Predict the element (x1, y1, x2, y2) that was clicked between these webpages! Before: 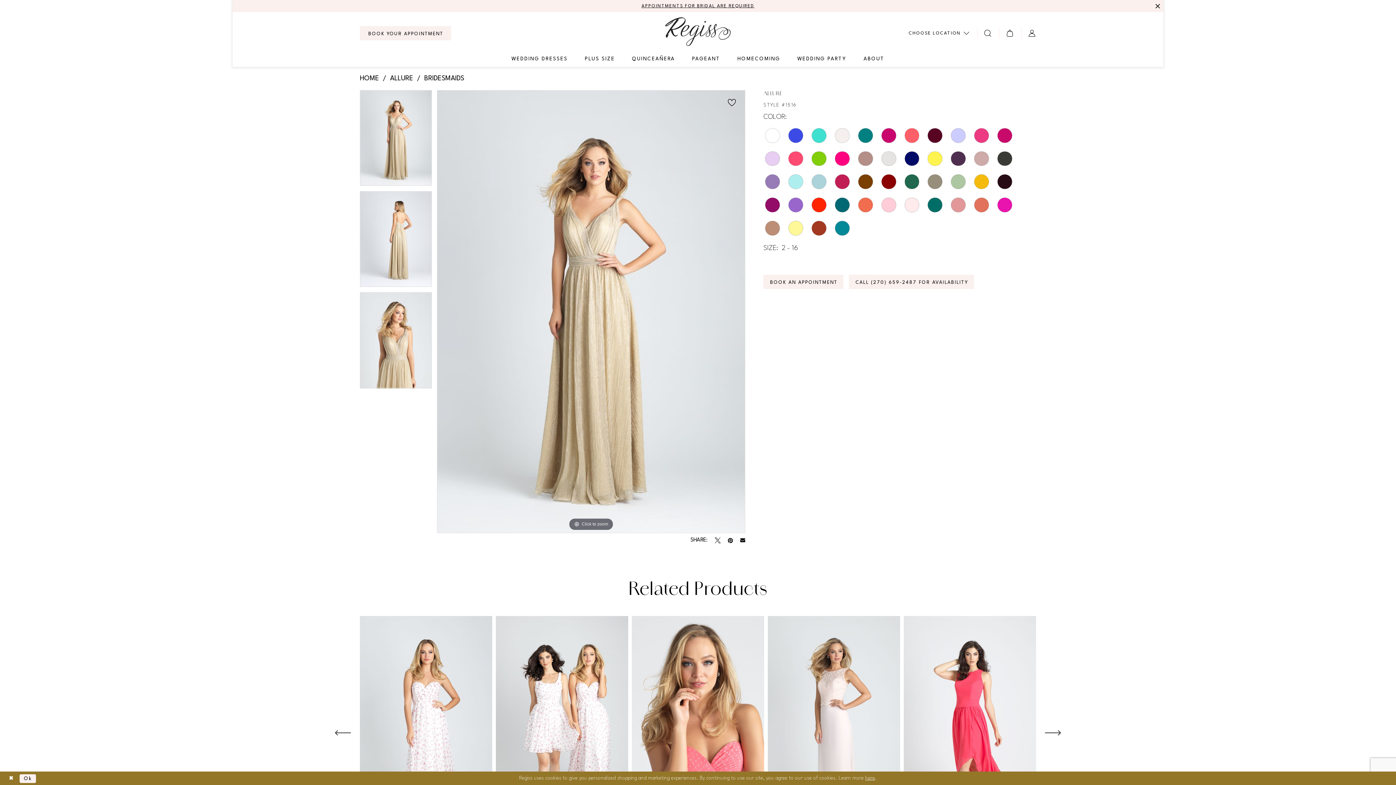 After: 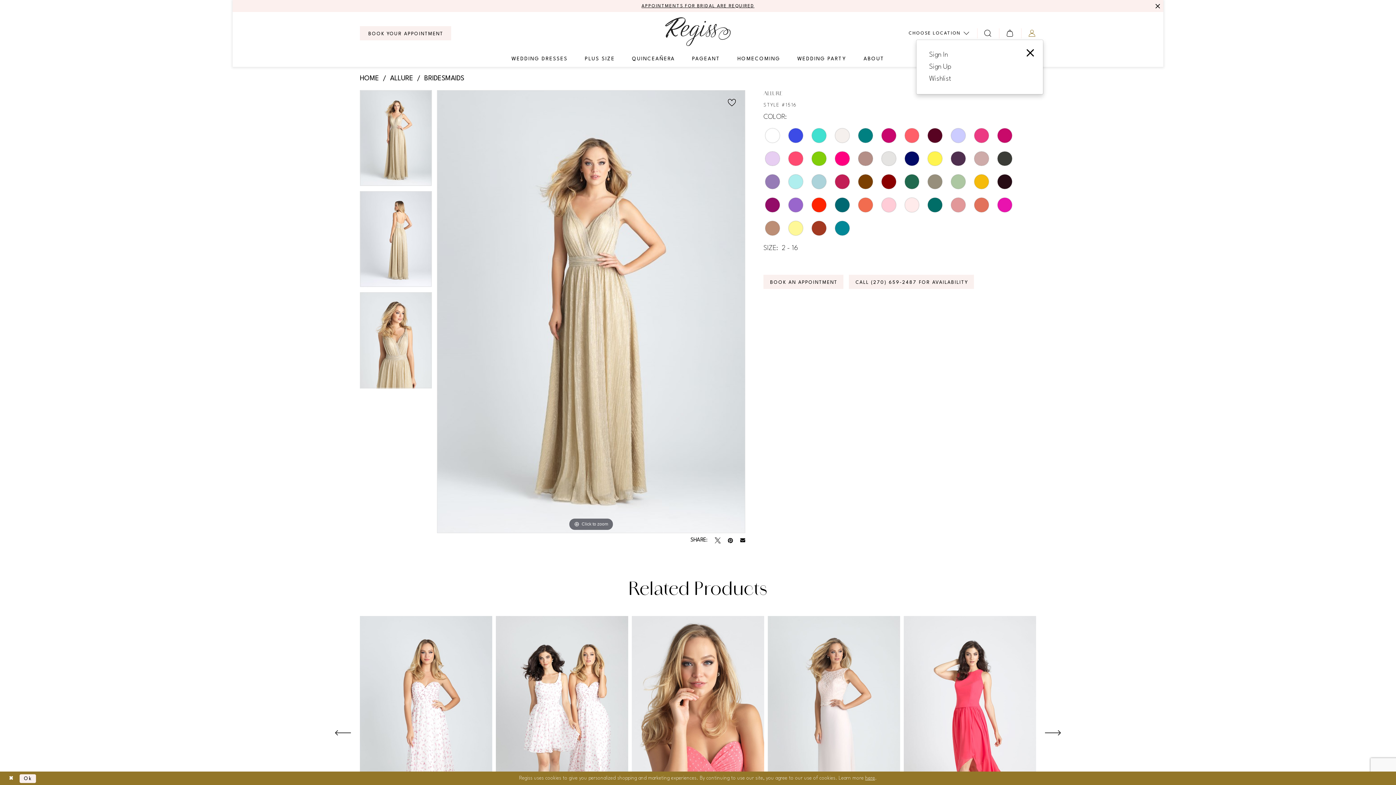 Action: label: Open Account Dialog bbox: (1021, 27, 1043, 38)